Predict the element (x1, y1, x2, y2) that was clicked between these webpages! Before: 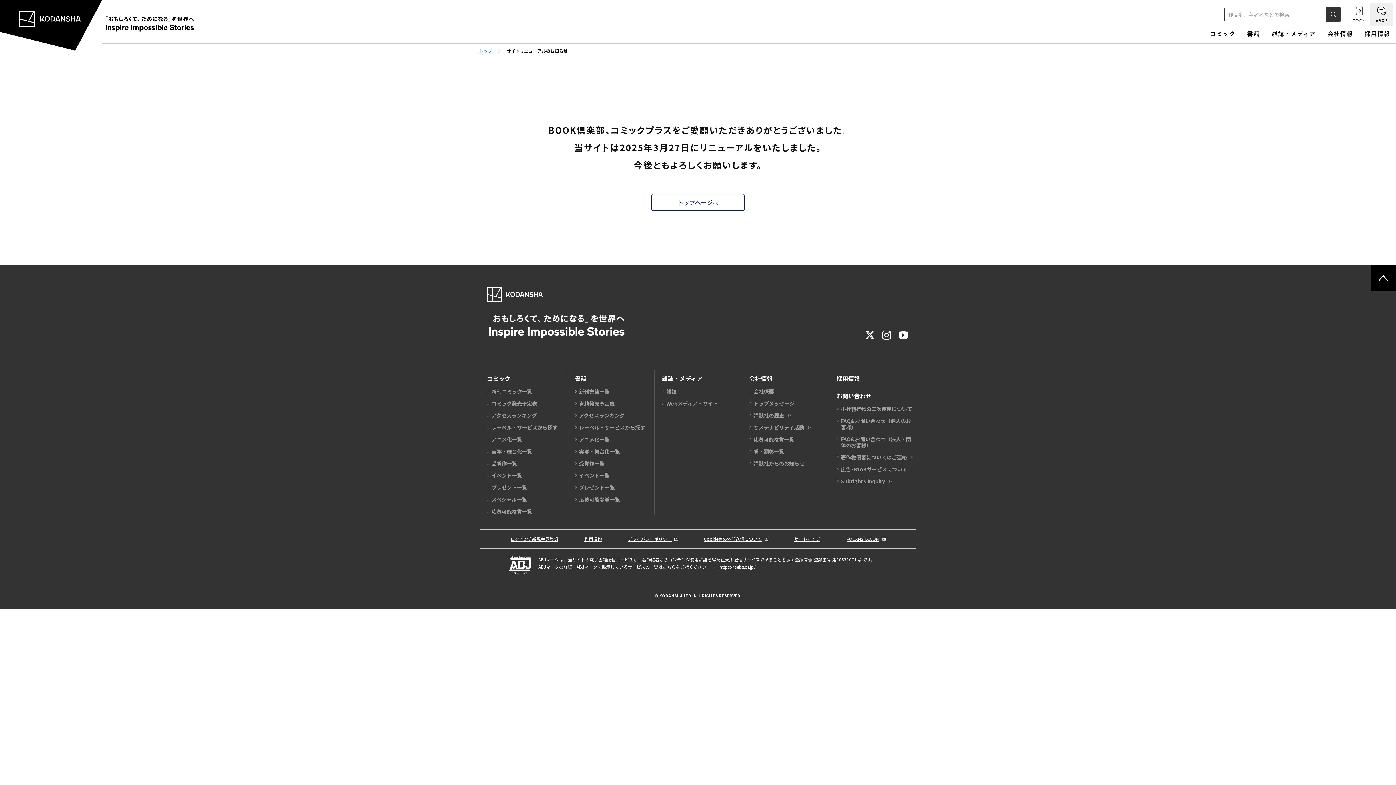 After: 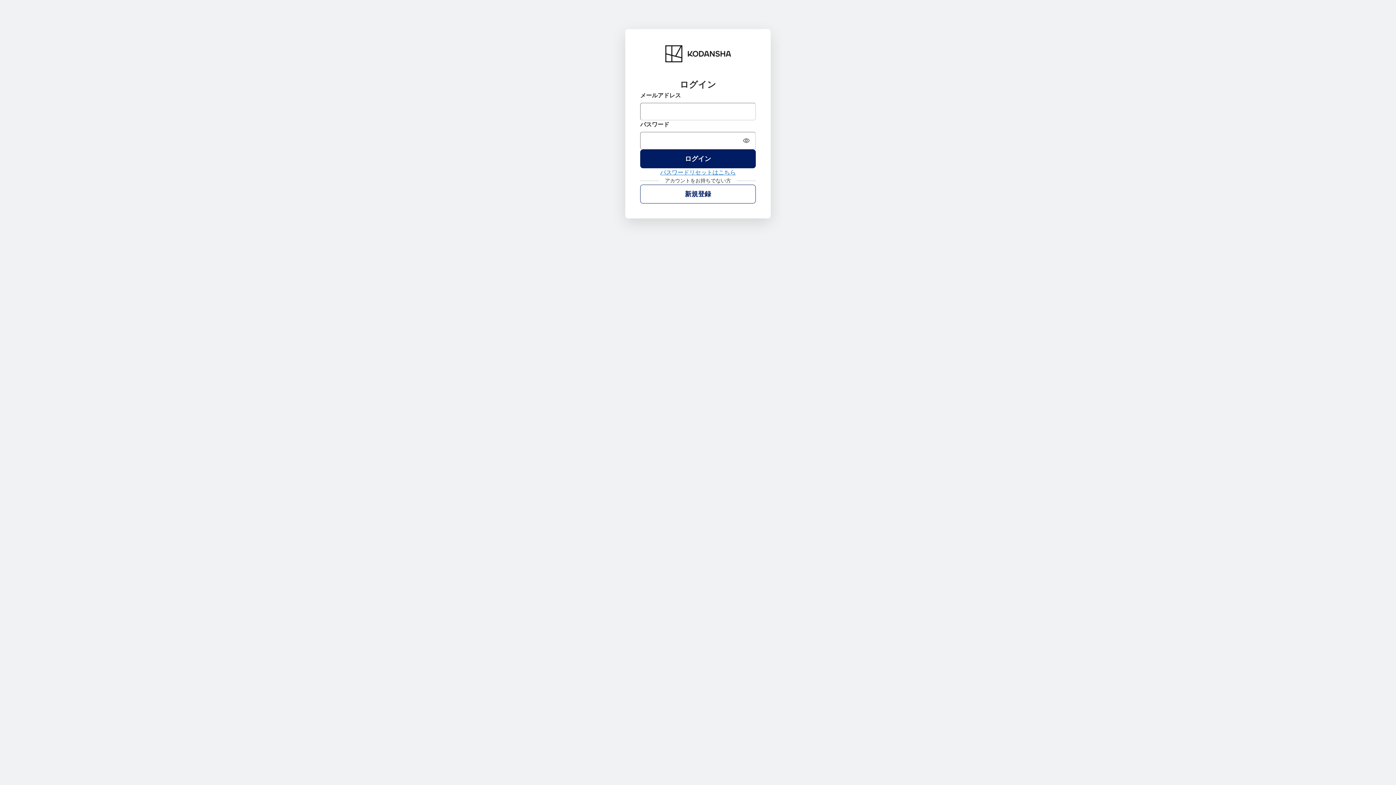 Action: label: ログイン / 新規会員登録 bbox: (510, 535, 558, 542)